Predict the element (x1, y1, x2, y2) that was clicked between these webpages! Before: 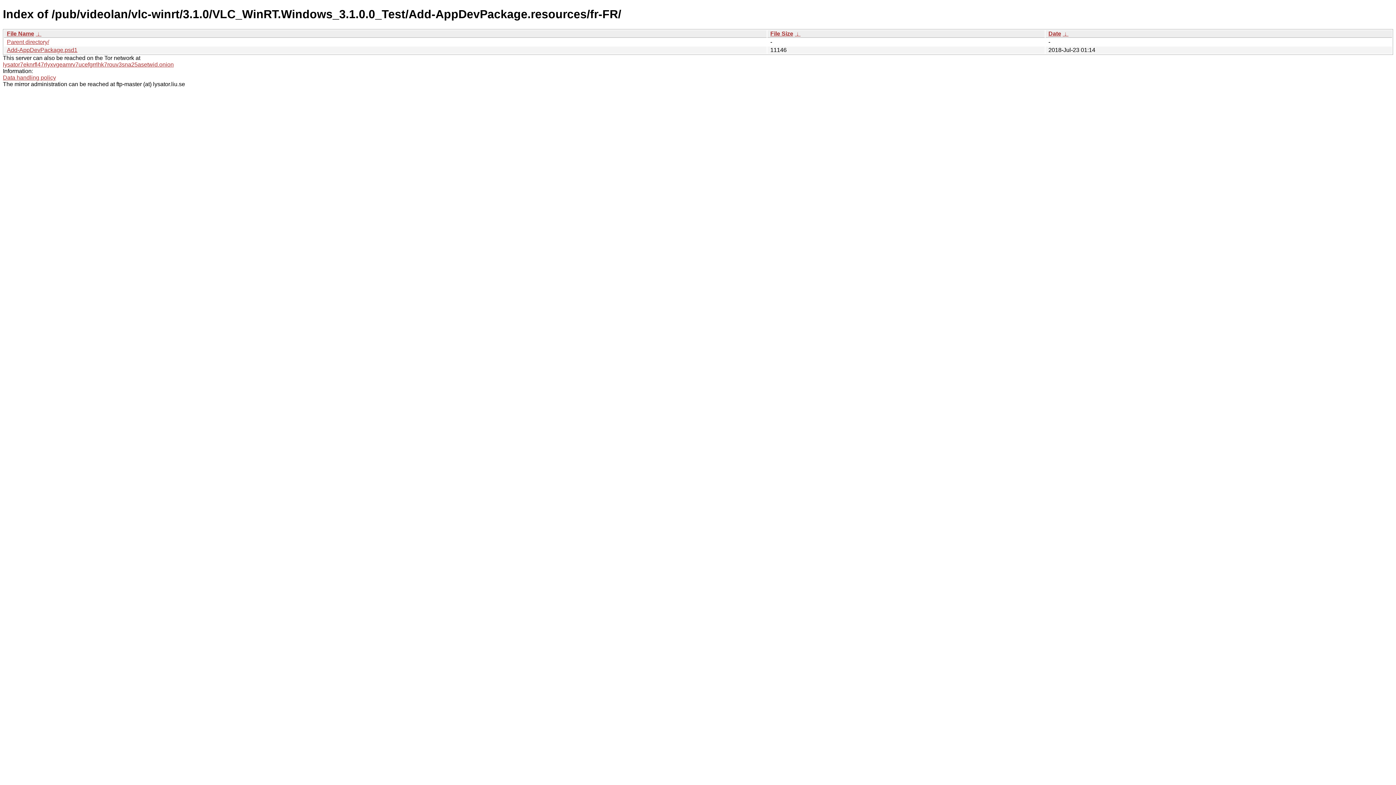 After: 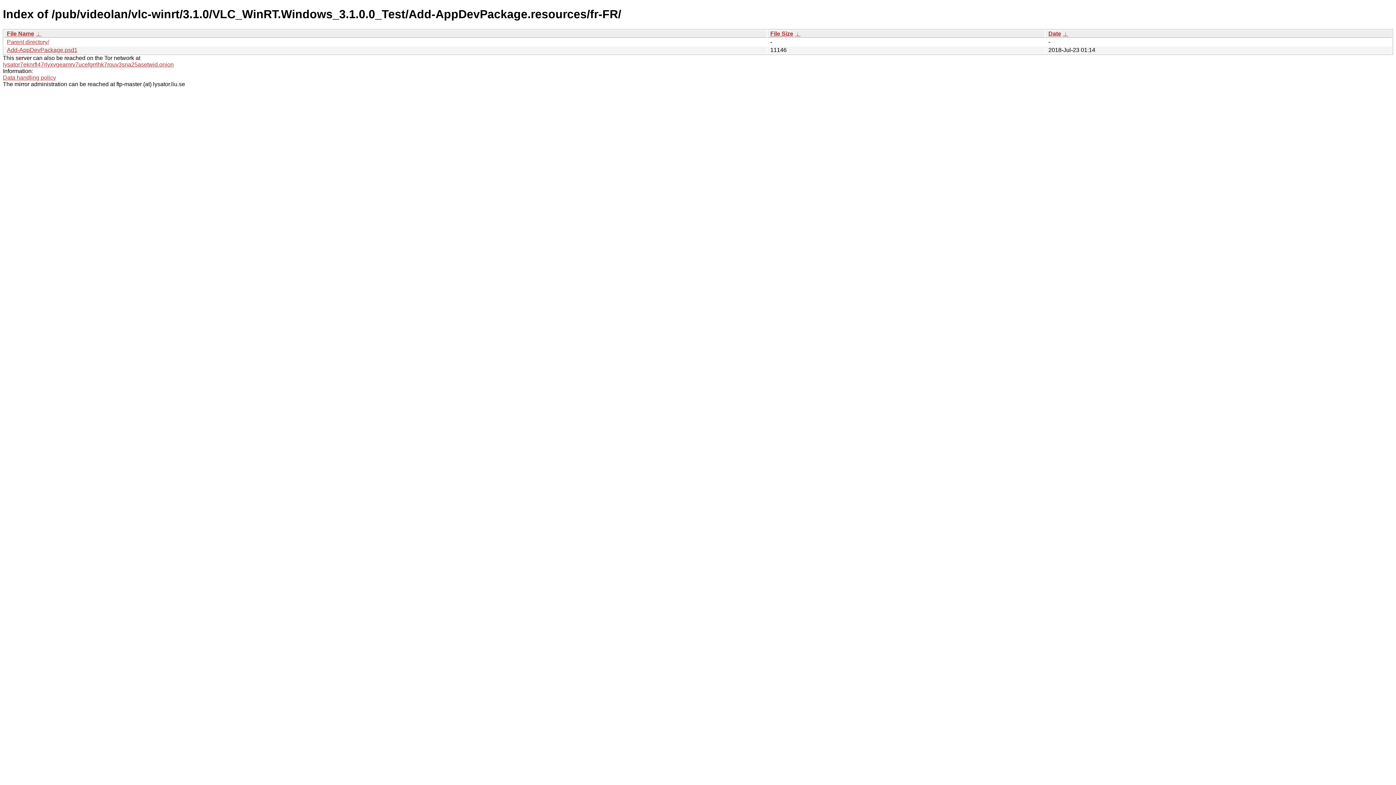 Action: bbox: (35, 30, 41, 36) label:  ↓ 